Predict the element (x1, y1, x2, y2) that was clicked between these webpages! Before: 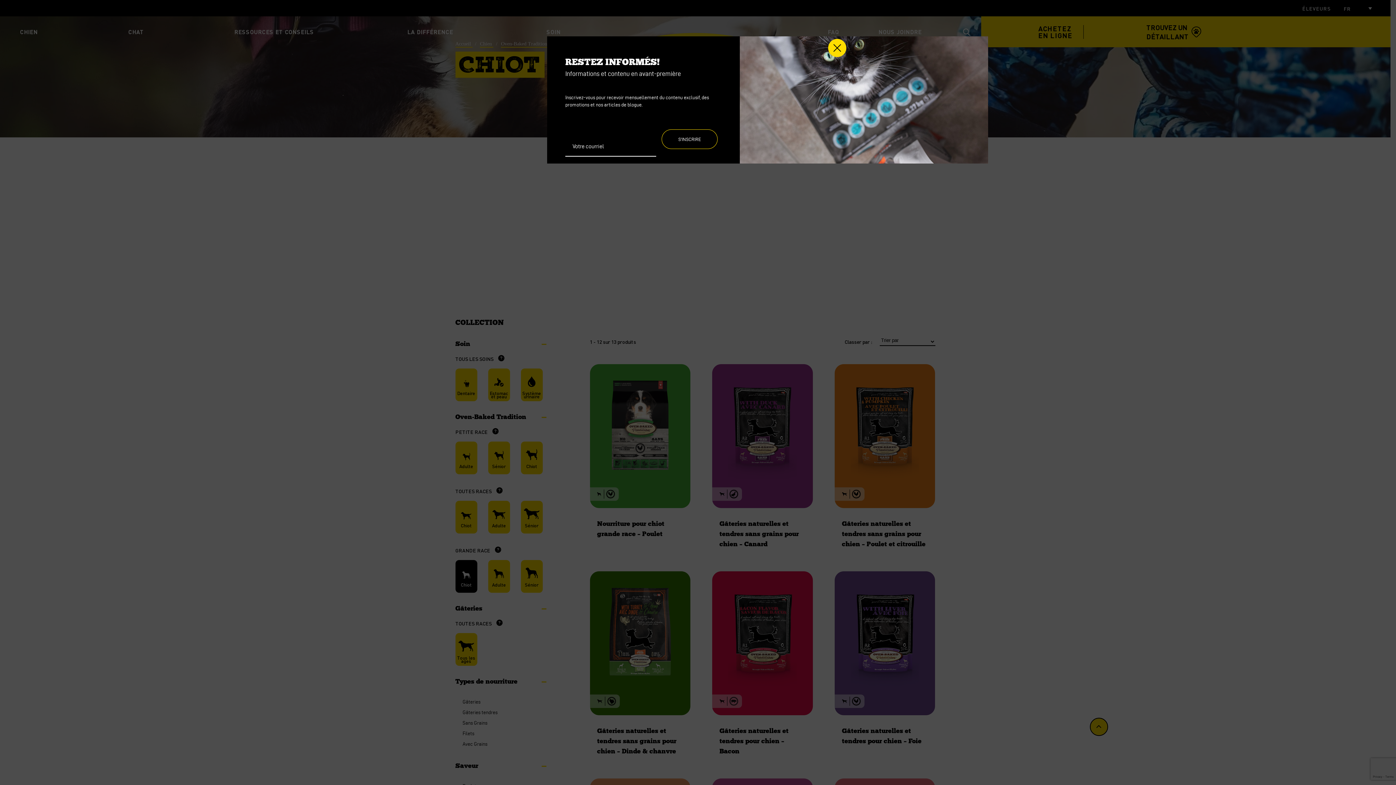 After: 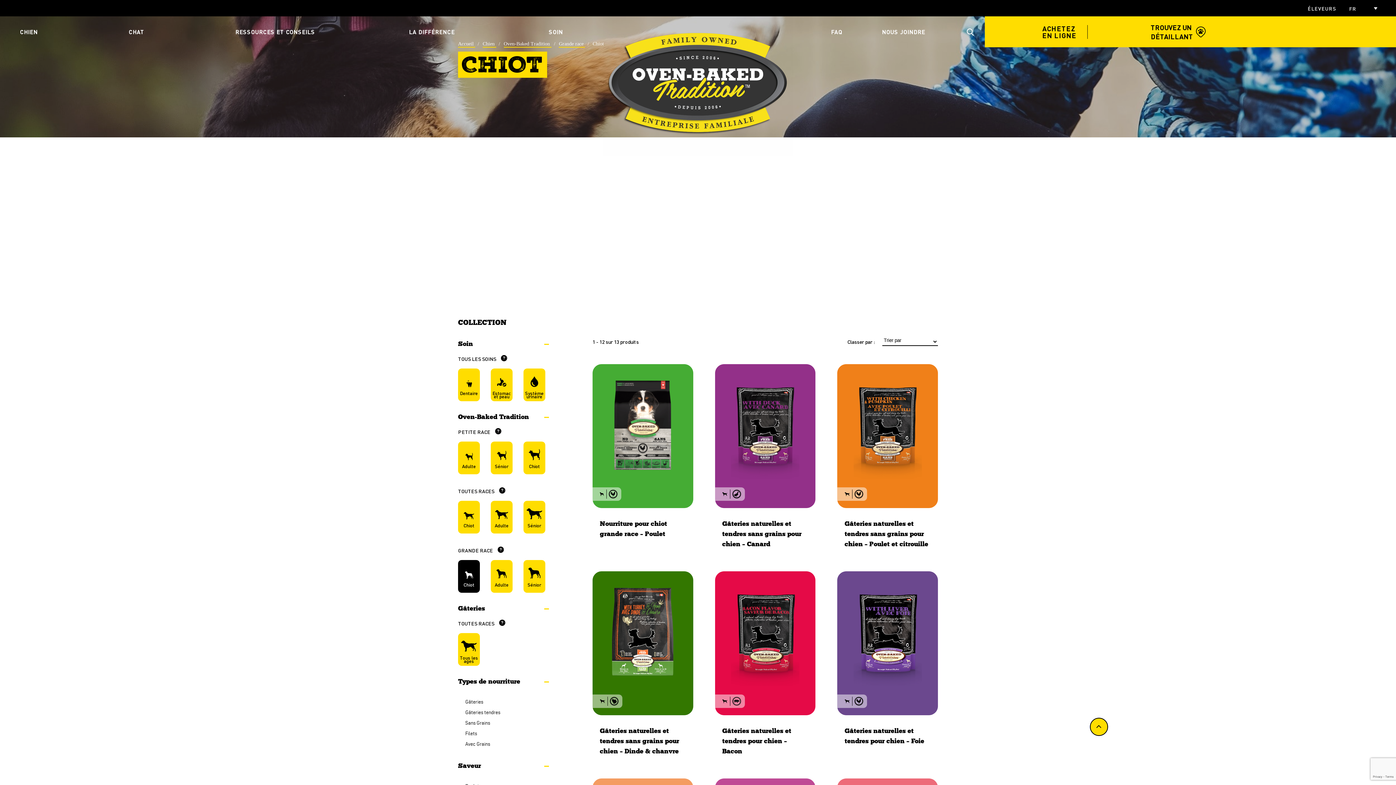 Action: bbox: (828, 38, 846, 57) label: Fermer